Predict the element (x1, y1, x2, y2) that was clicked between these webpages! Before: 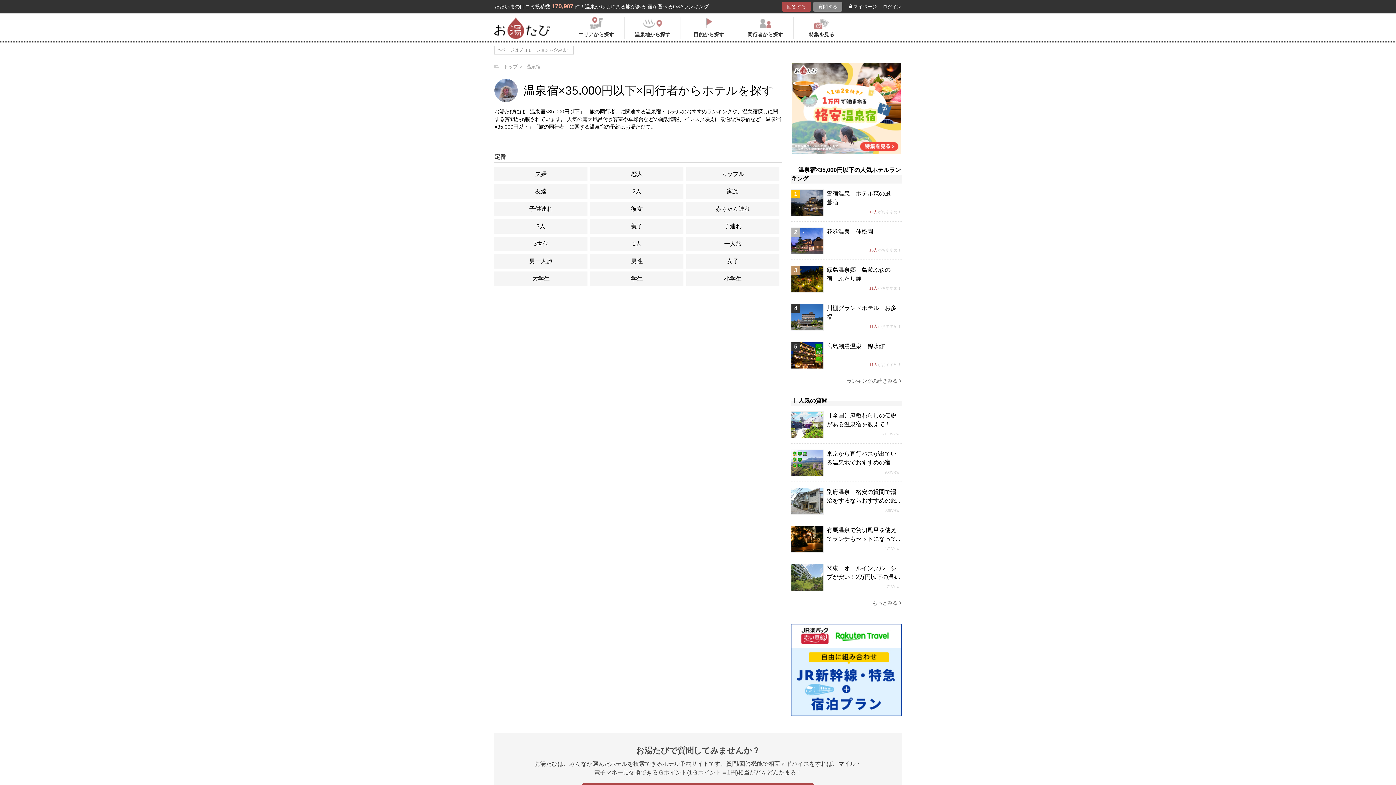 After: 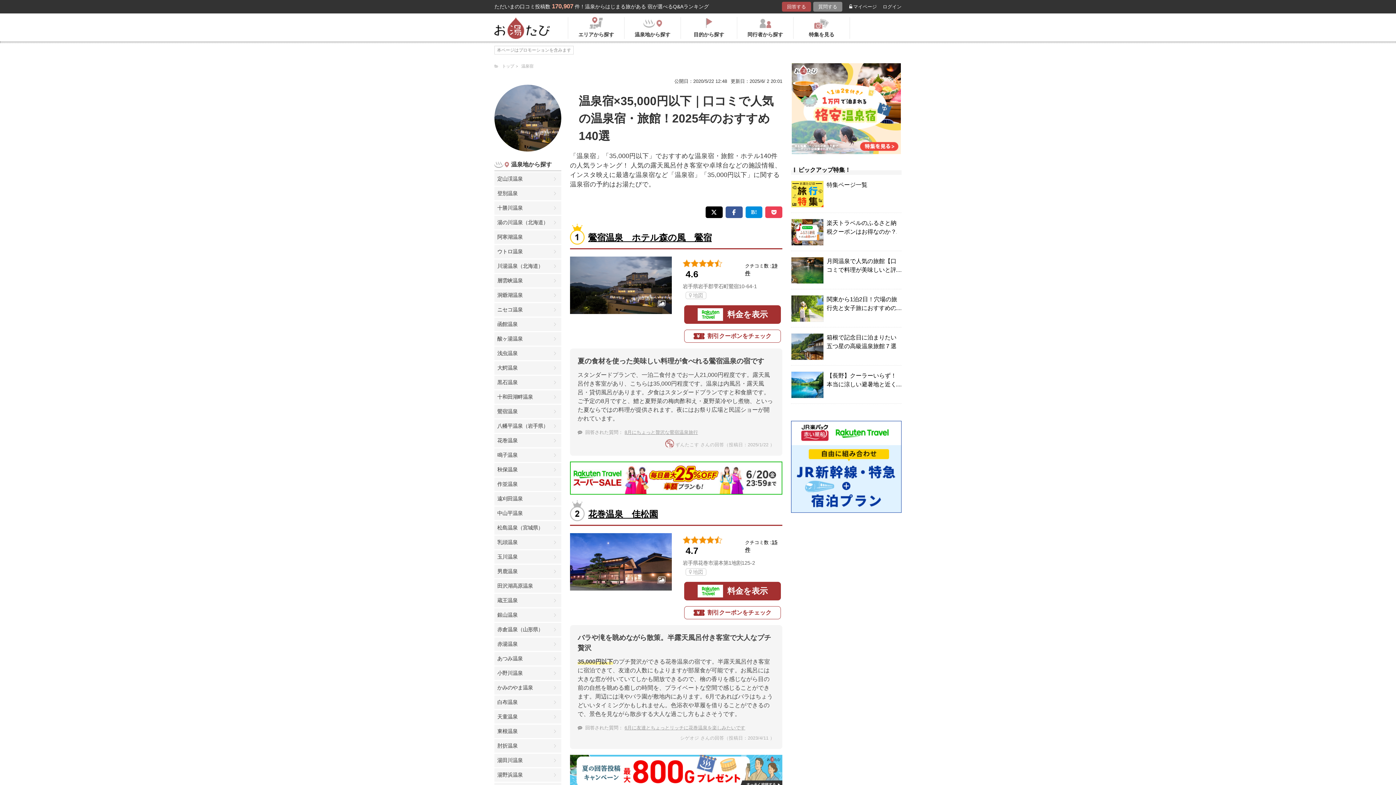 Action: label: ランキングの続きみる bbox: (791, 377, 901, 385)